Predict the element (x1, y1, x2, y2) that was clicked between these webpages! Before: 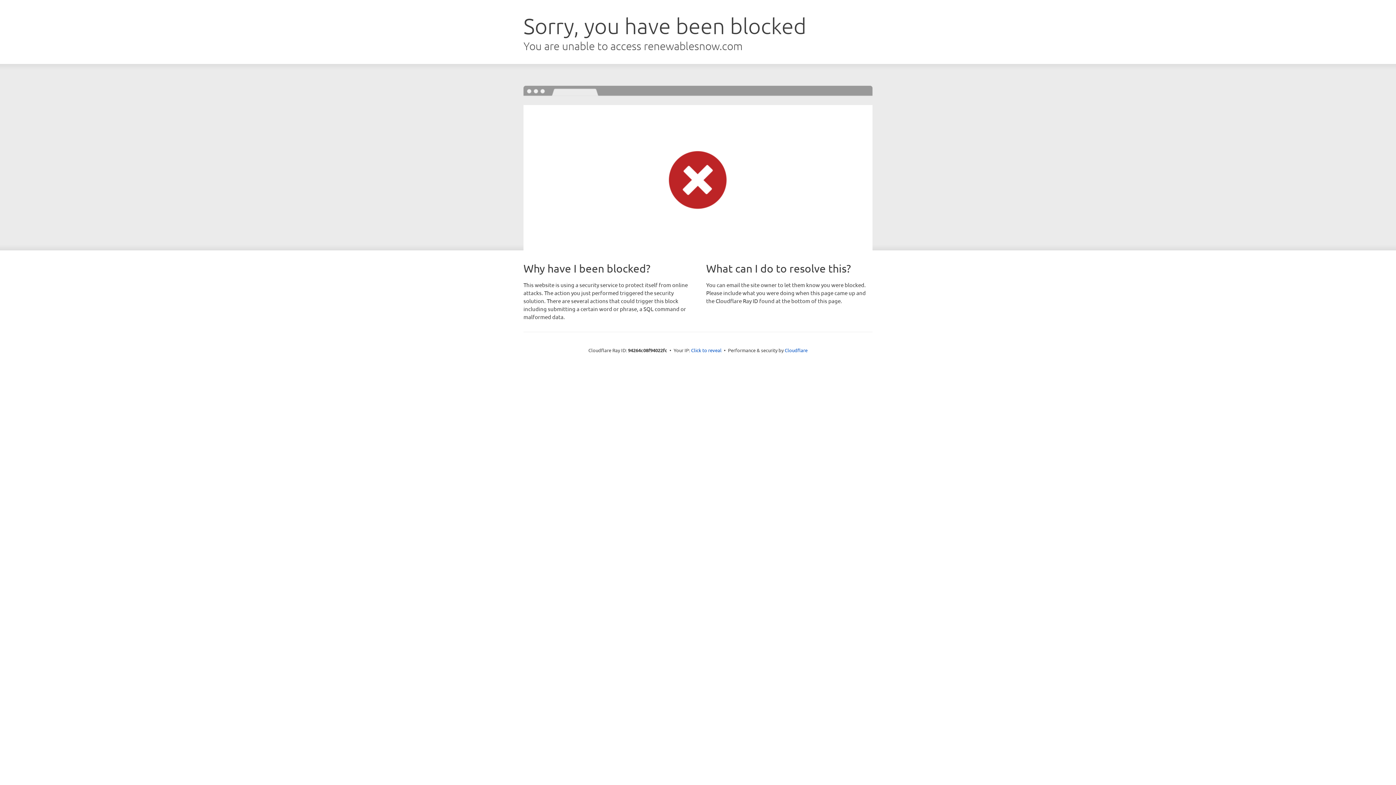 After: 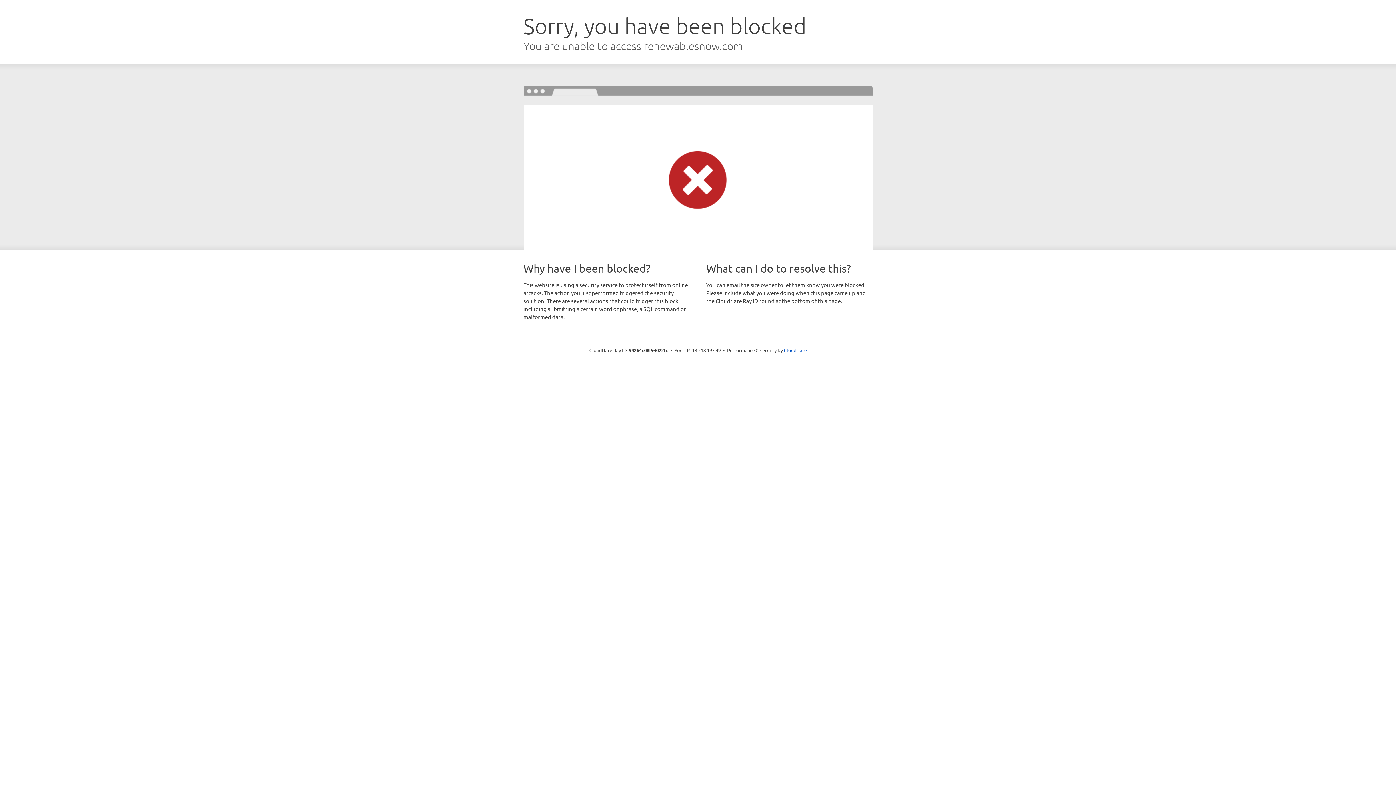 Action: bbox: (691, 346, 721, 353) label: Click to reveal